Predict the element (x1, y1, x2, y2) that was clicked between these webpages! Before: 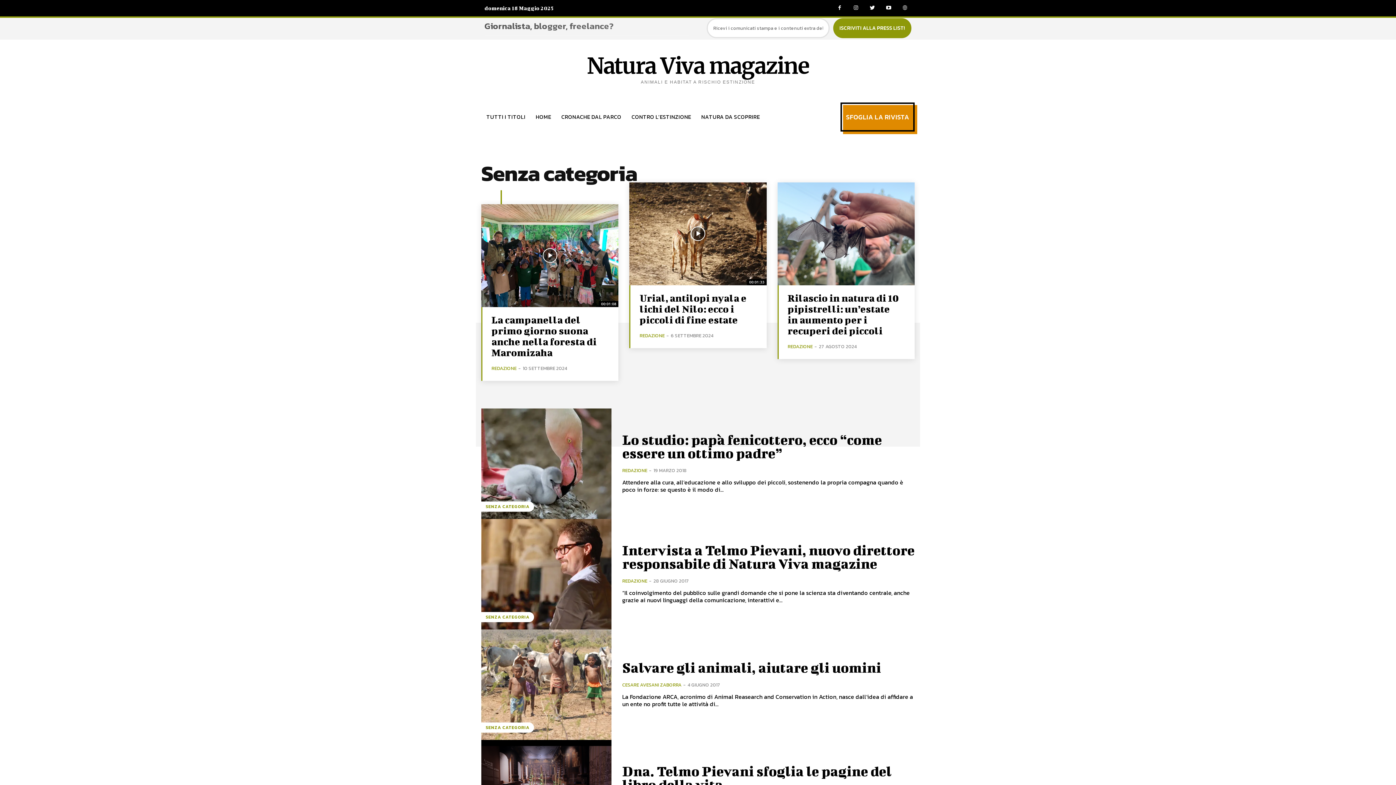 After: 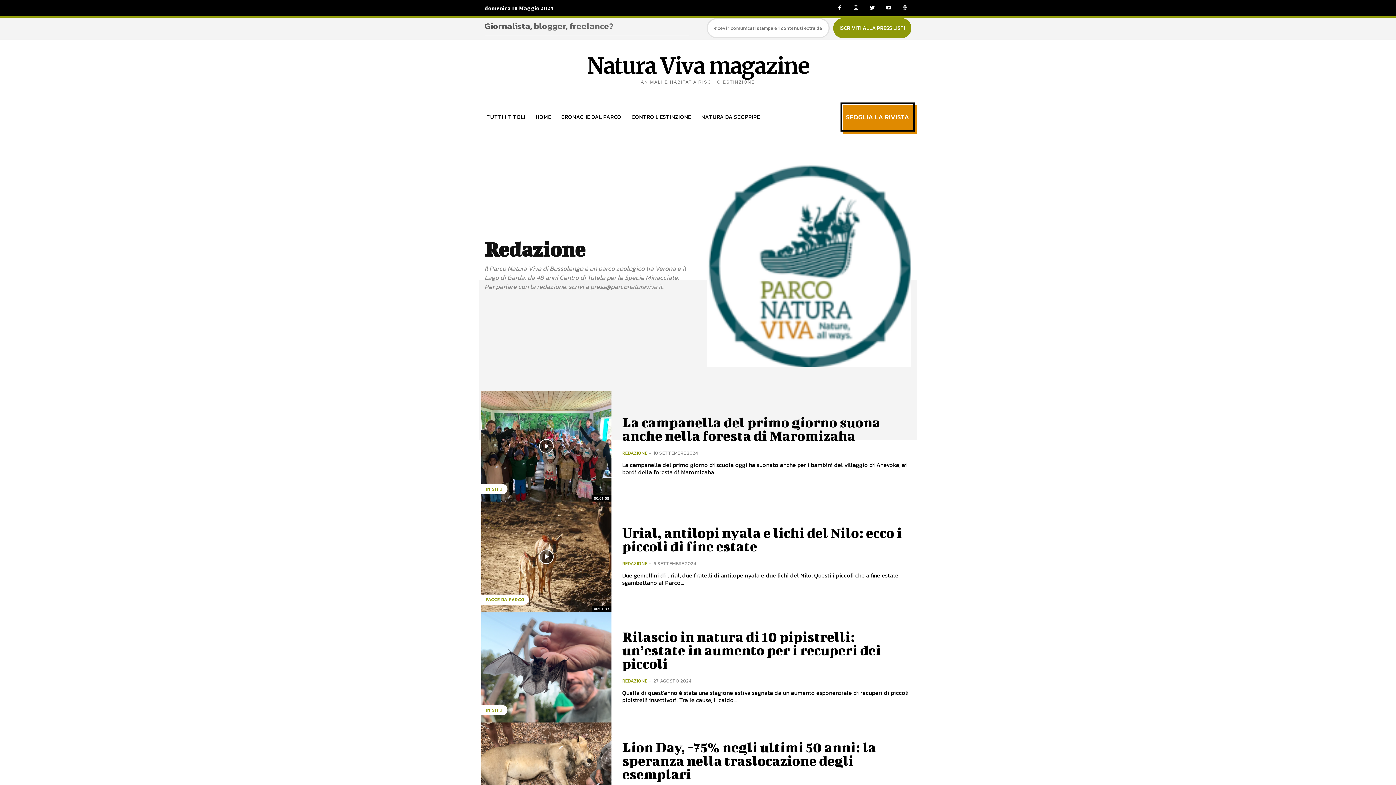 Action: label: REDAZIONE bbox: (787, 343, 812, 350)